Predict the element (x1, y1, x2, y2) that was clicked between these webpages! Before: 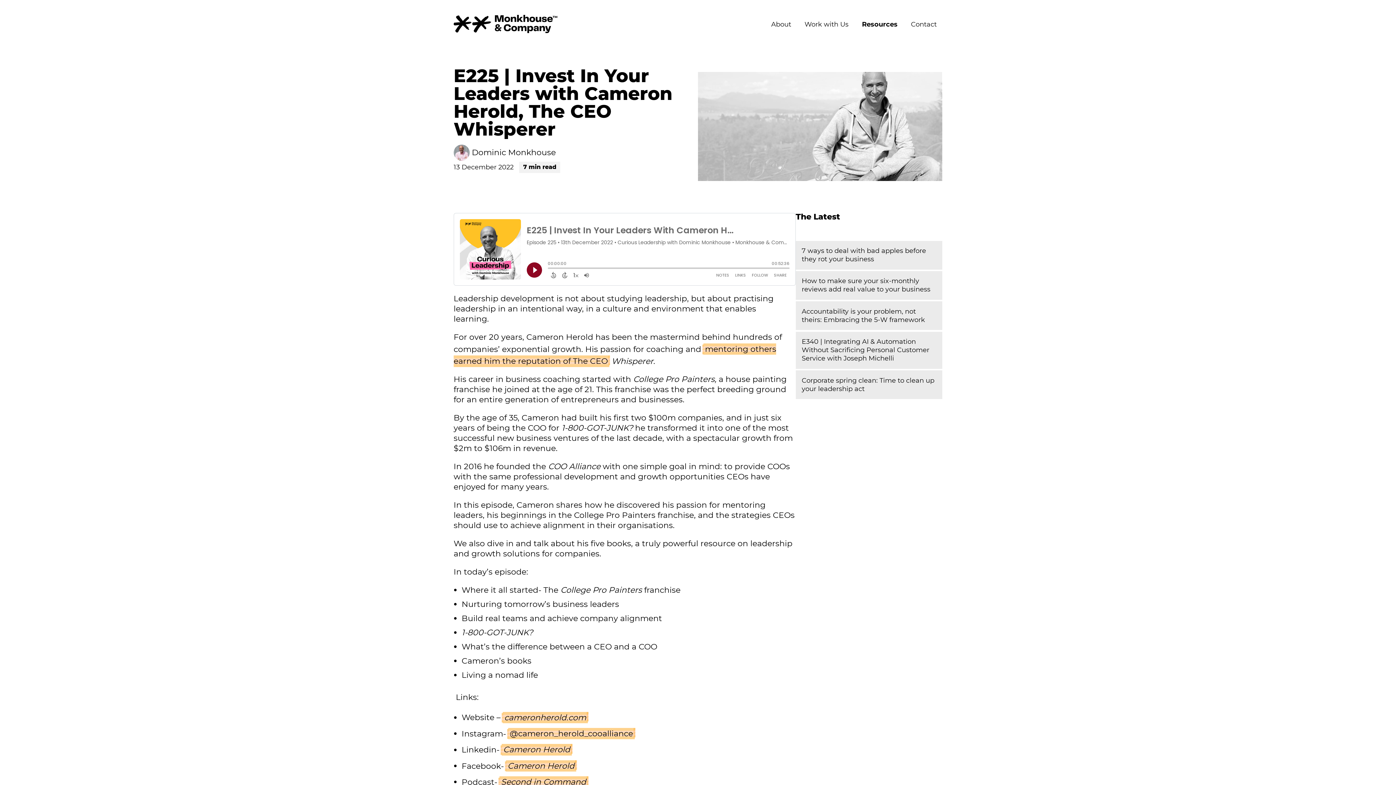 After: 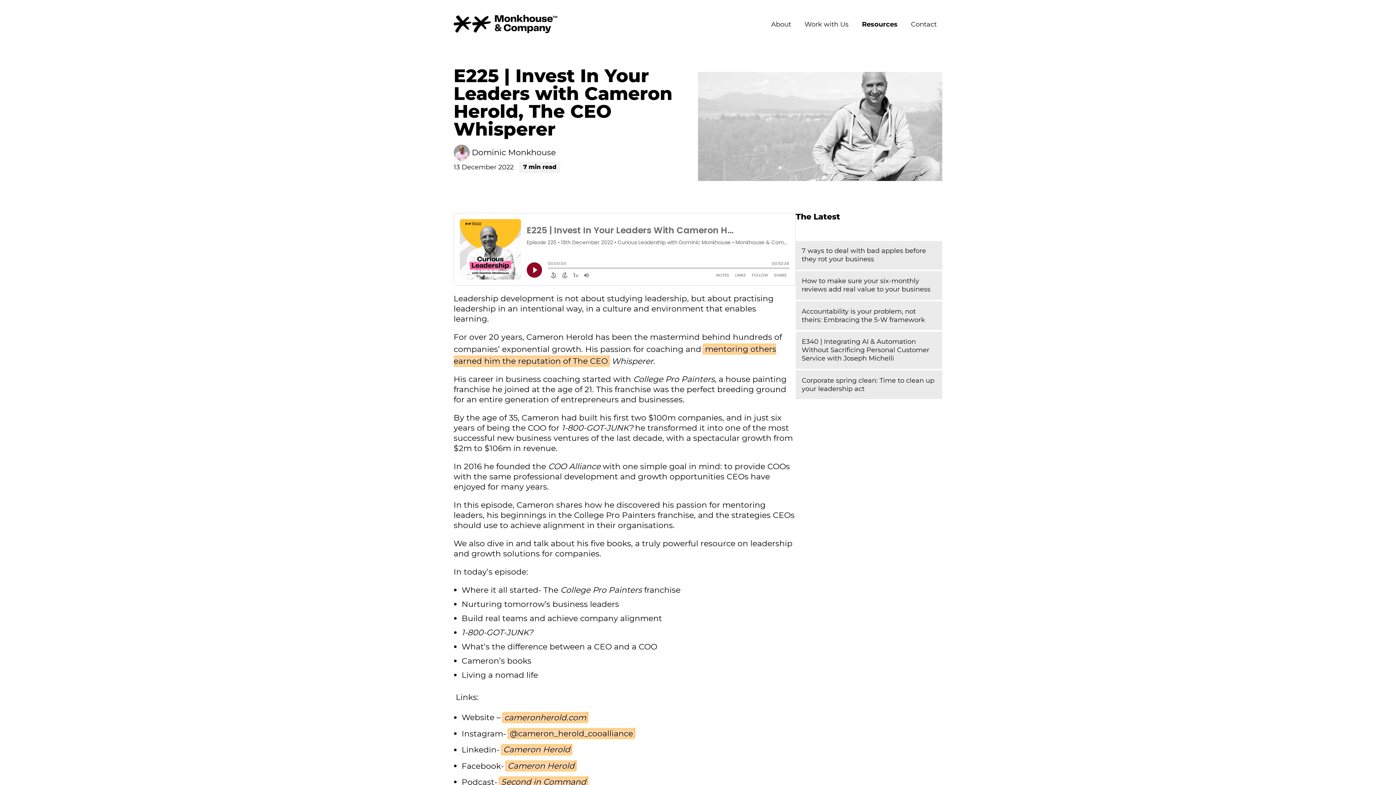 Action: label: Cameron Herold bbox: (501, 744, 571, 755)